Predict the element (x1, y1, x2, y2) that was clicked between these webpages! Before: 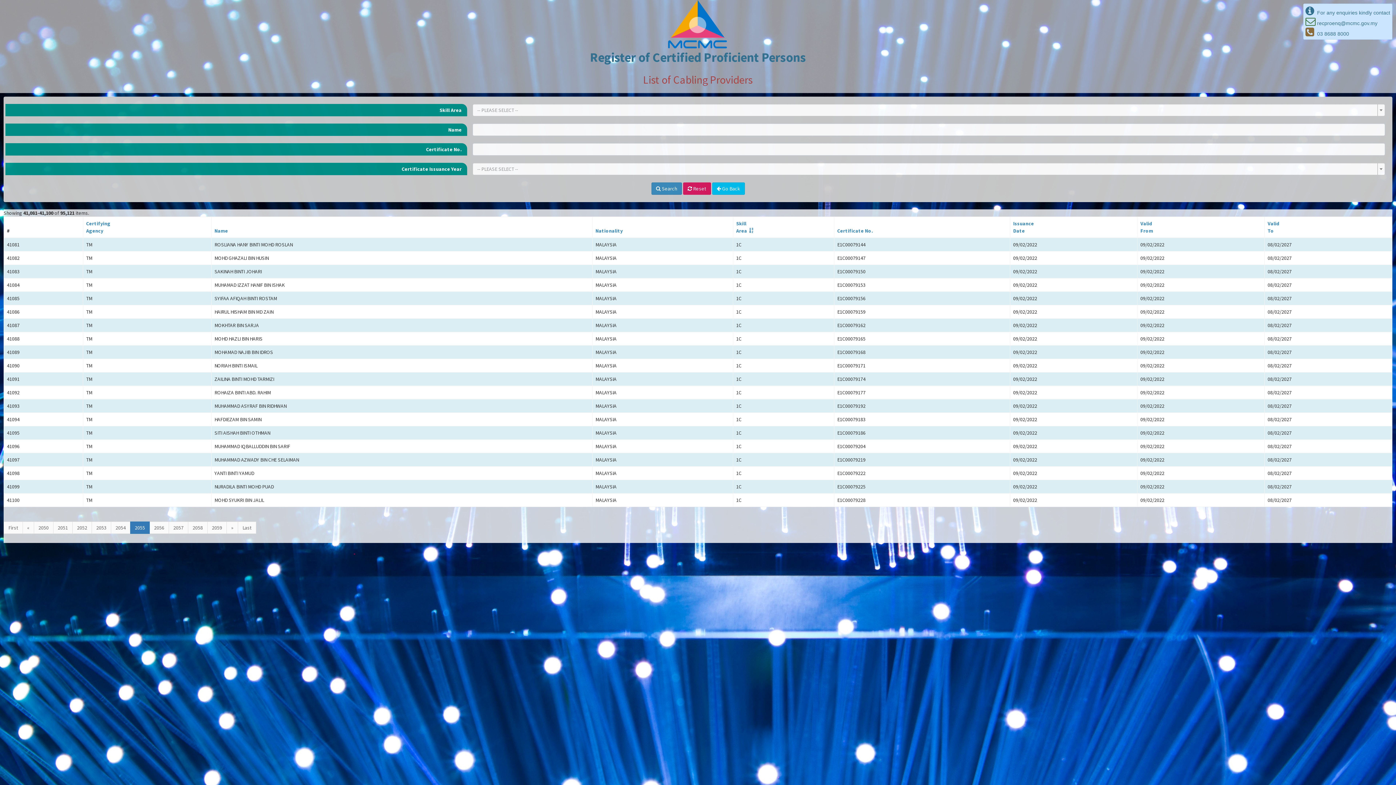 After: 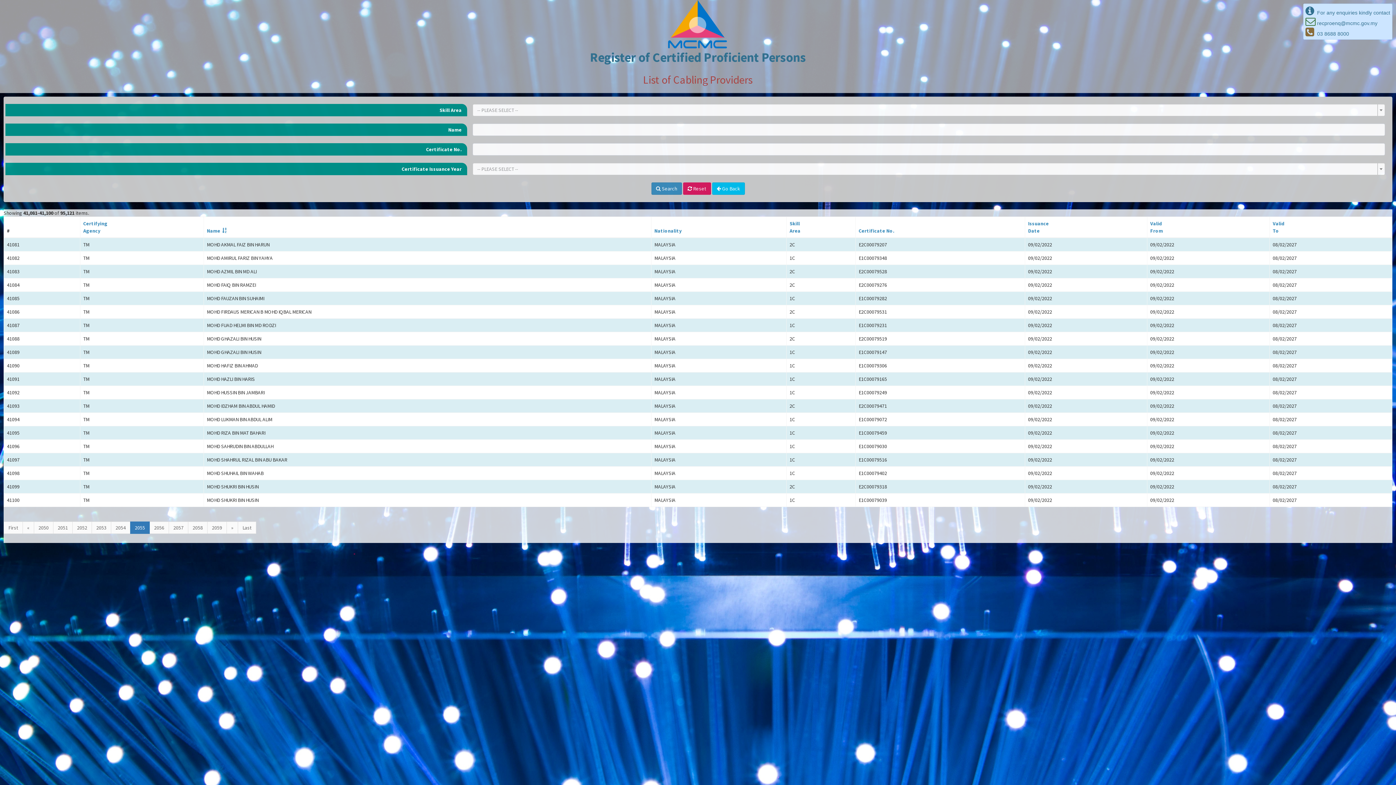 Action: bbox: (214, 227, 228, 234) label: Name